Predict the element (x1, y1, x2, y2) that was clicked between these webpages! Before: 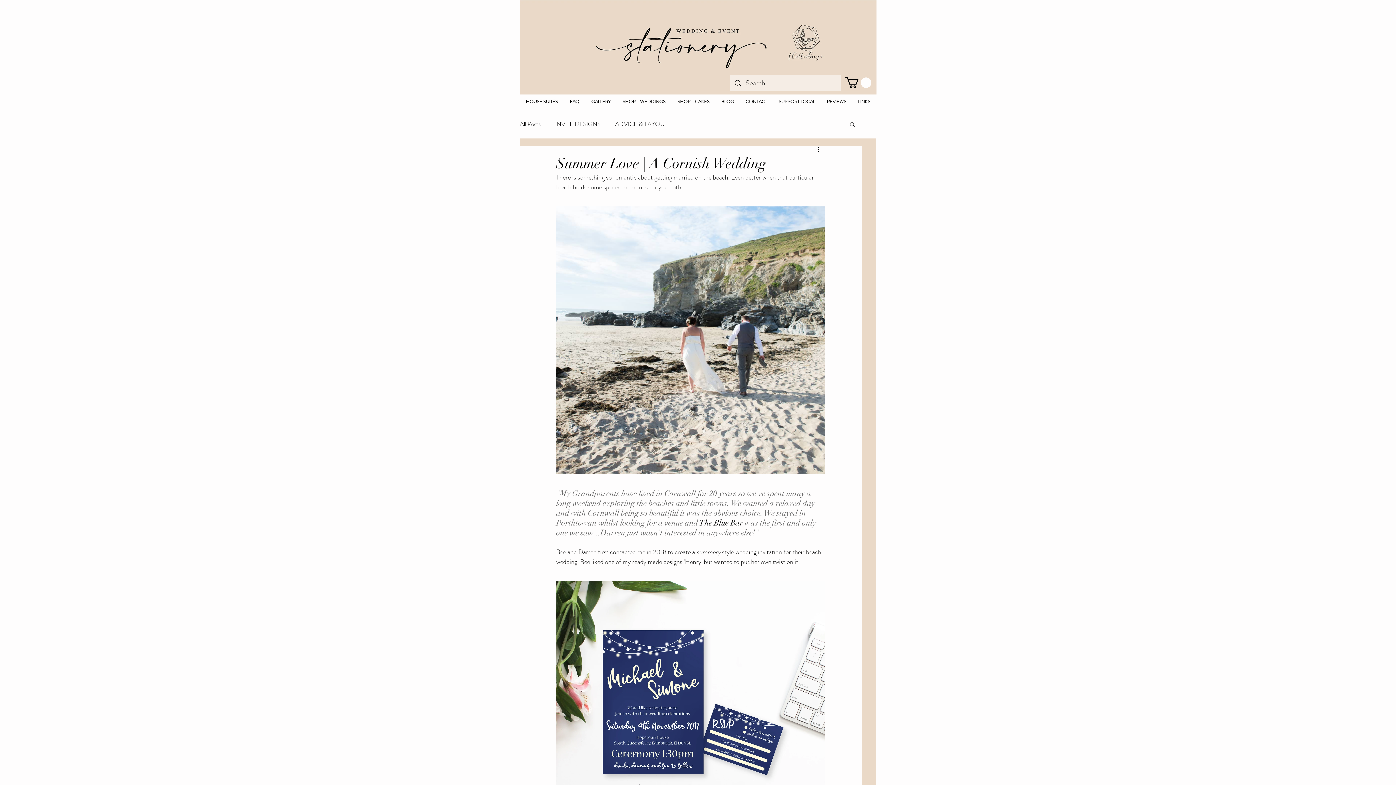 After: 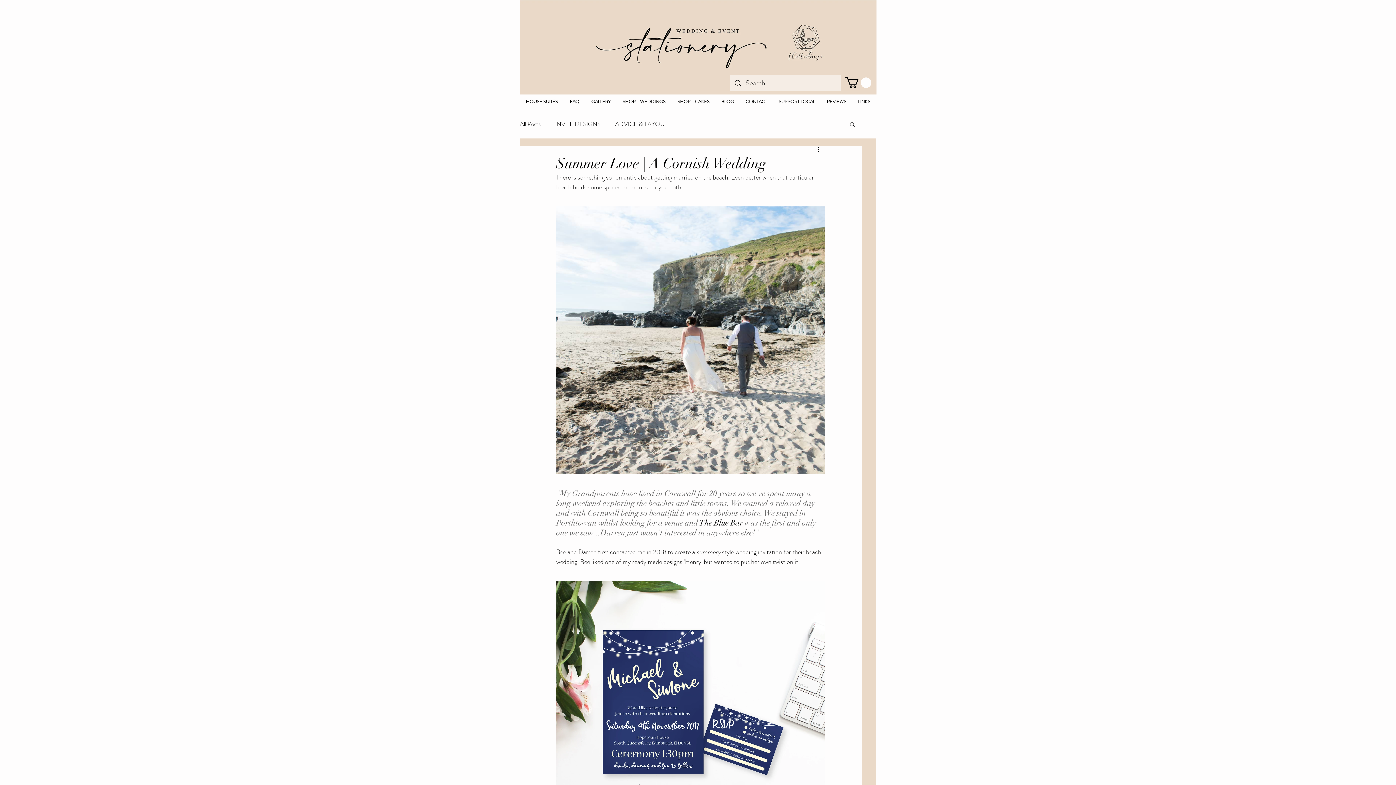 Action: bbox: (699, 518, 743, 527) label: The Blue Bar